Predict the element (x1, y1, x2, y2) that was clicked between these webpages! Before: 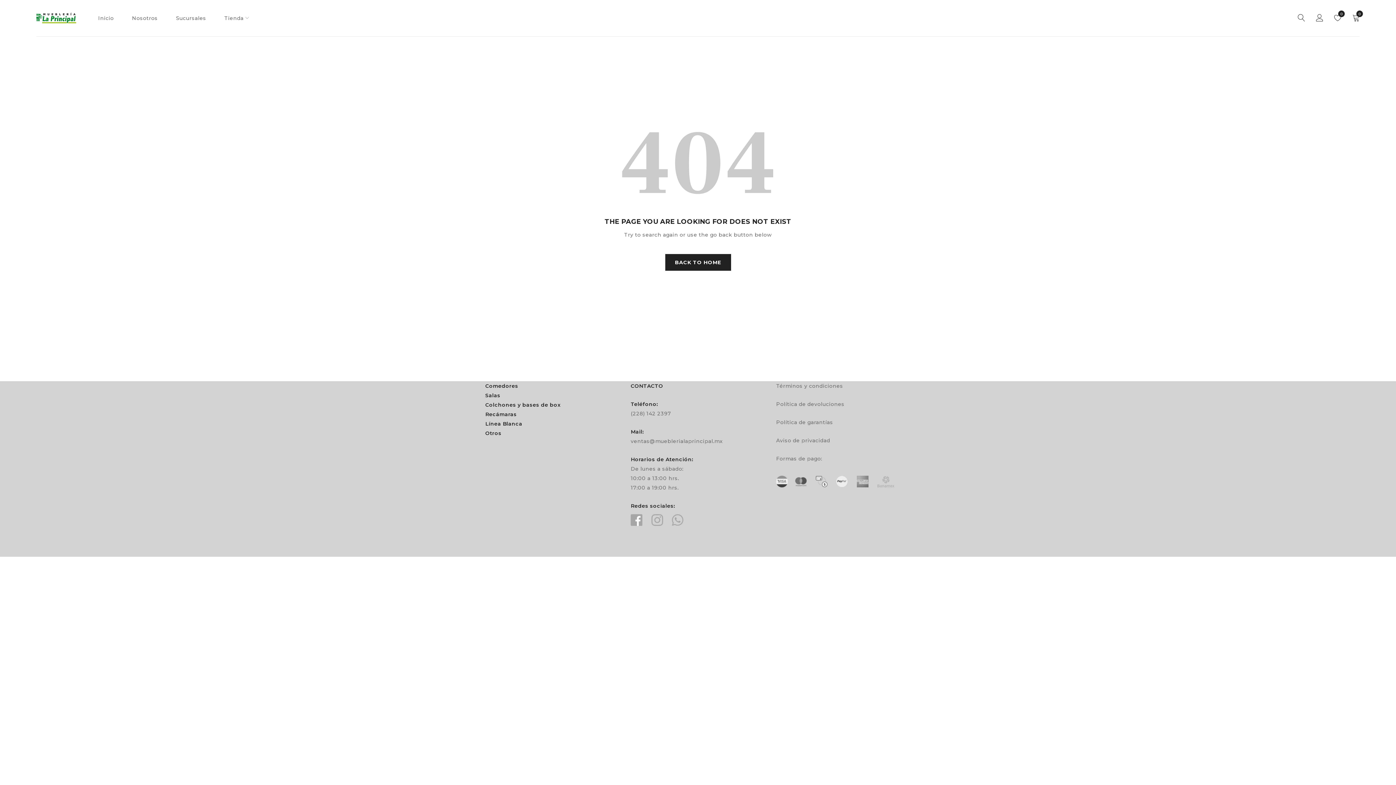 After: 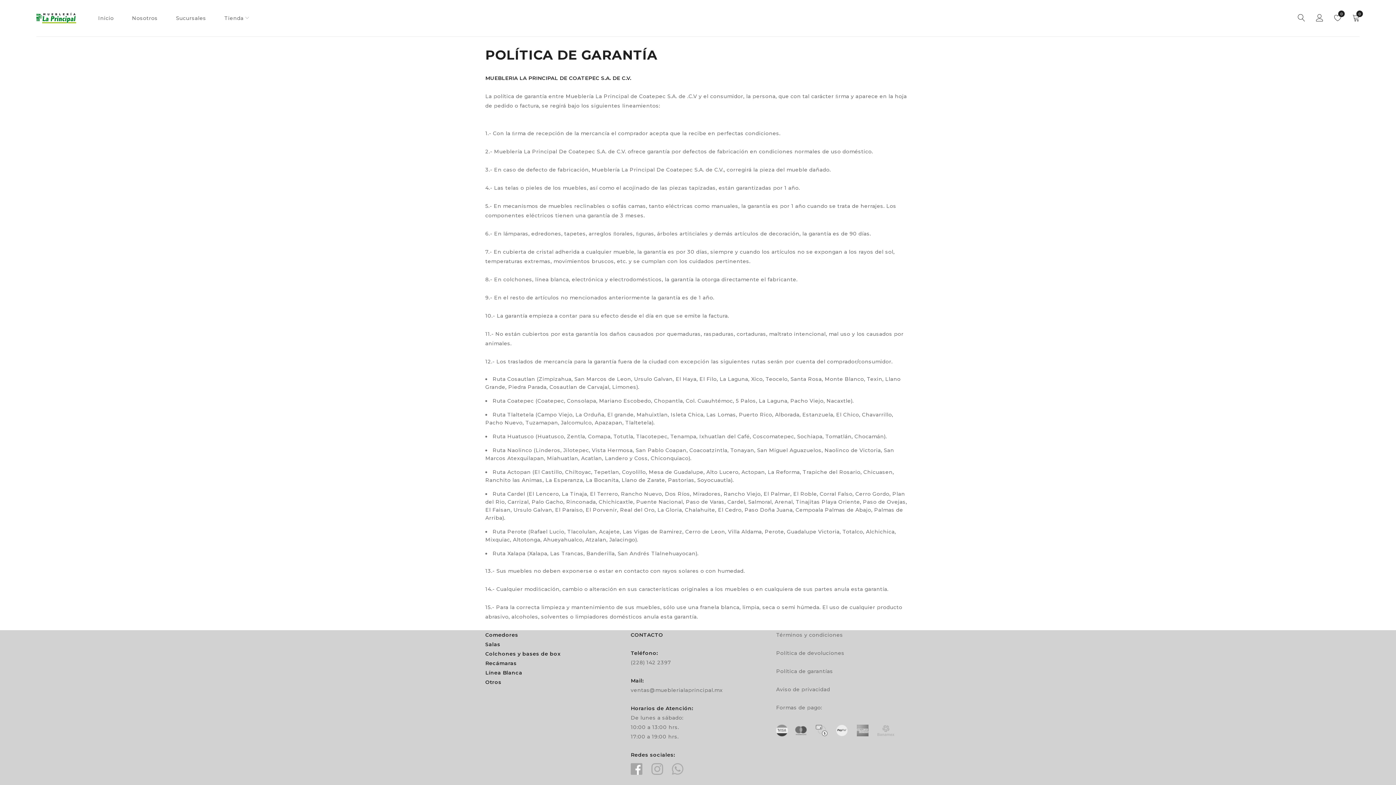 Action: bbox: (776, 419, 833, 425) label: Política de garantías